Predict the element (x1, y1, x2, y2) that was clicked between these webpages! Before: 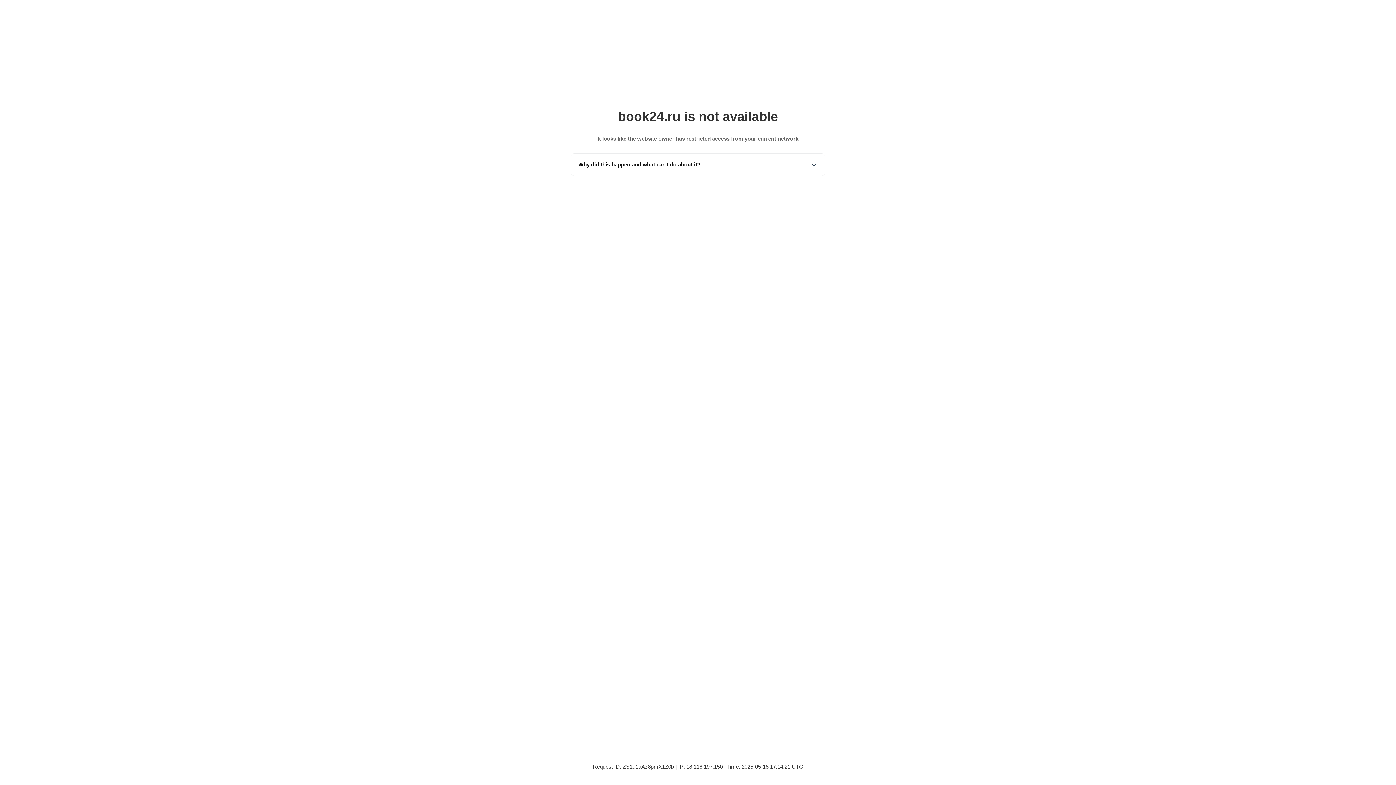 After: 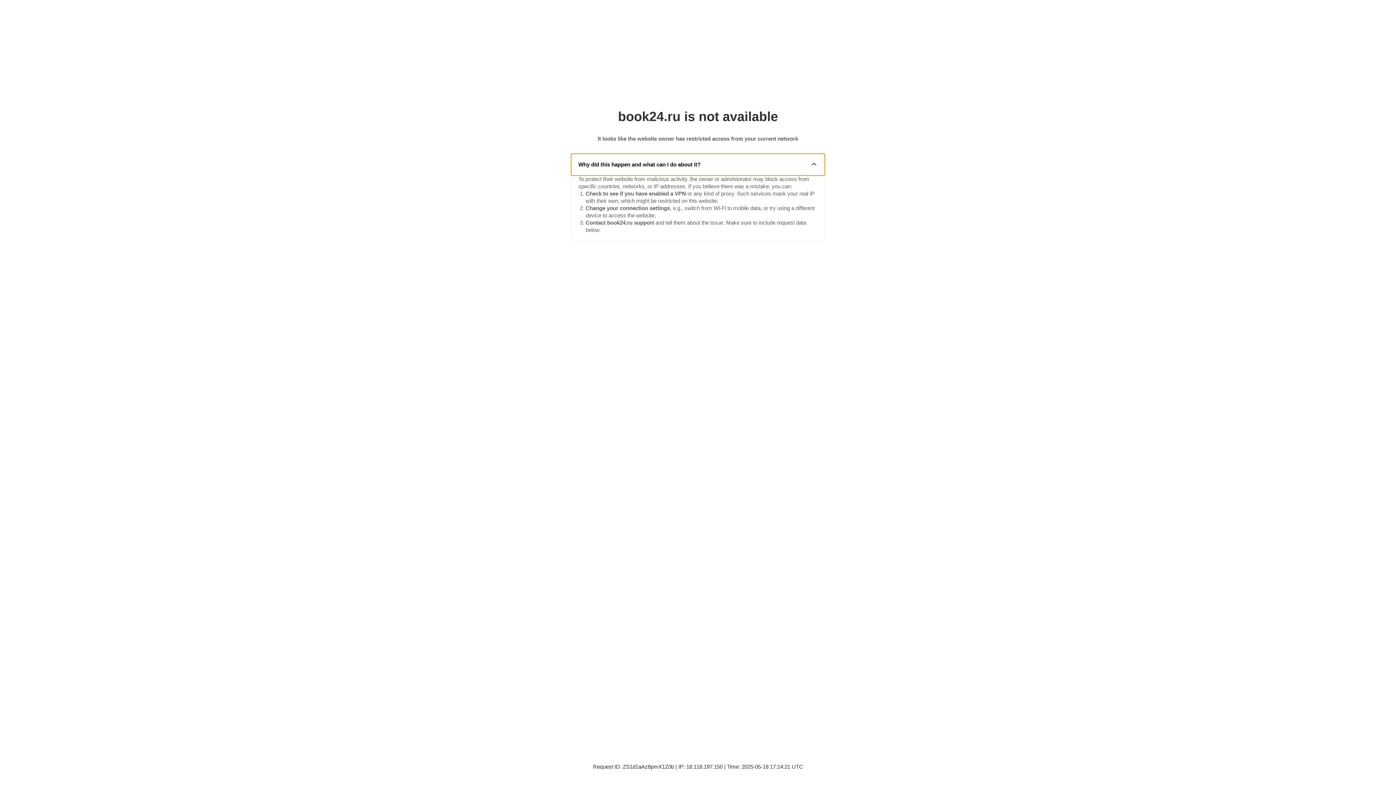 Action: bbox: (571, 153, 825, 175) label: Why did this happen and what can I do about it?